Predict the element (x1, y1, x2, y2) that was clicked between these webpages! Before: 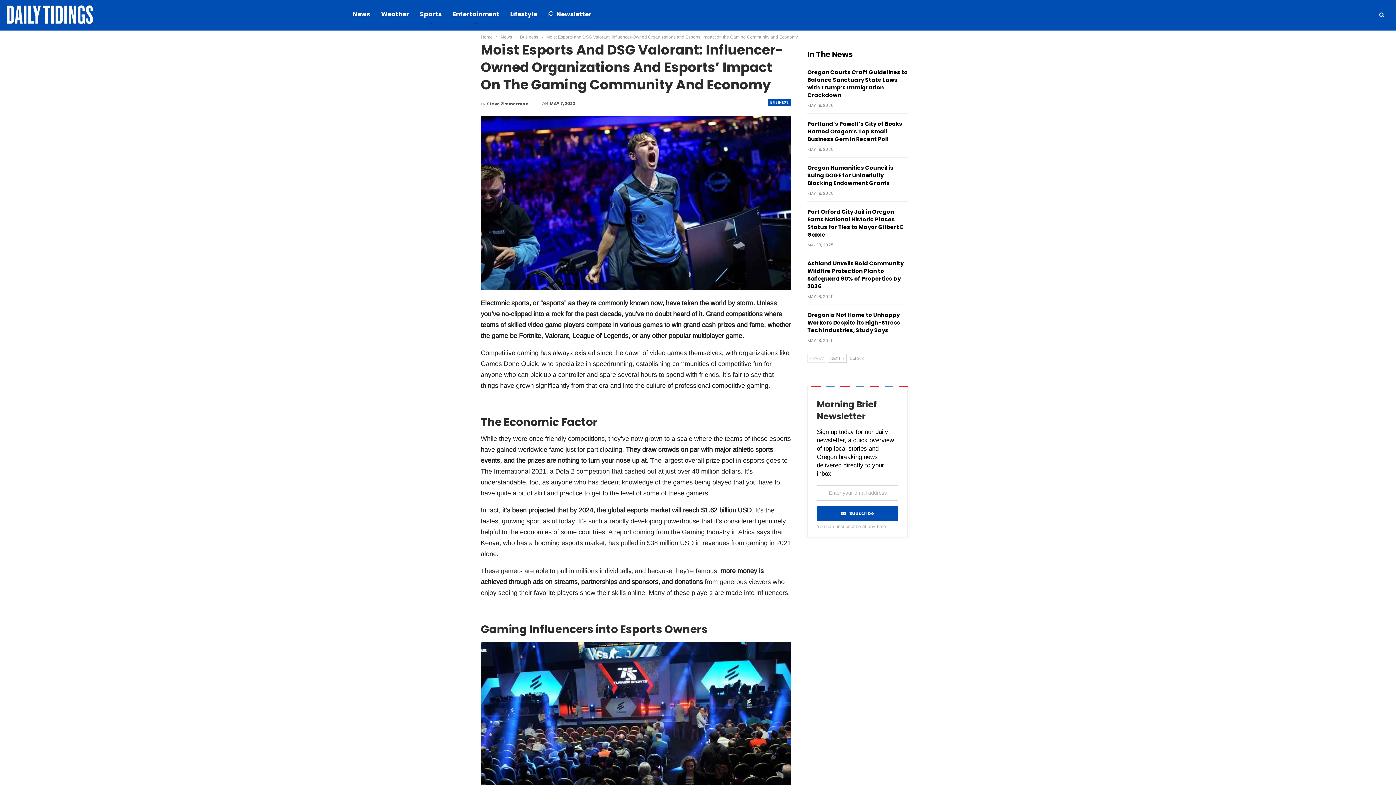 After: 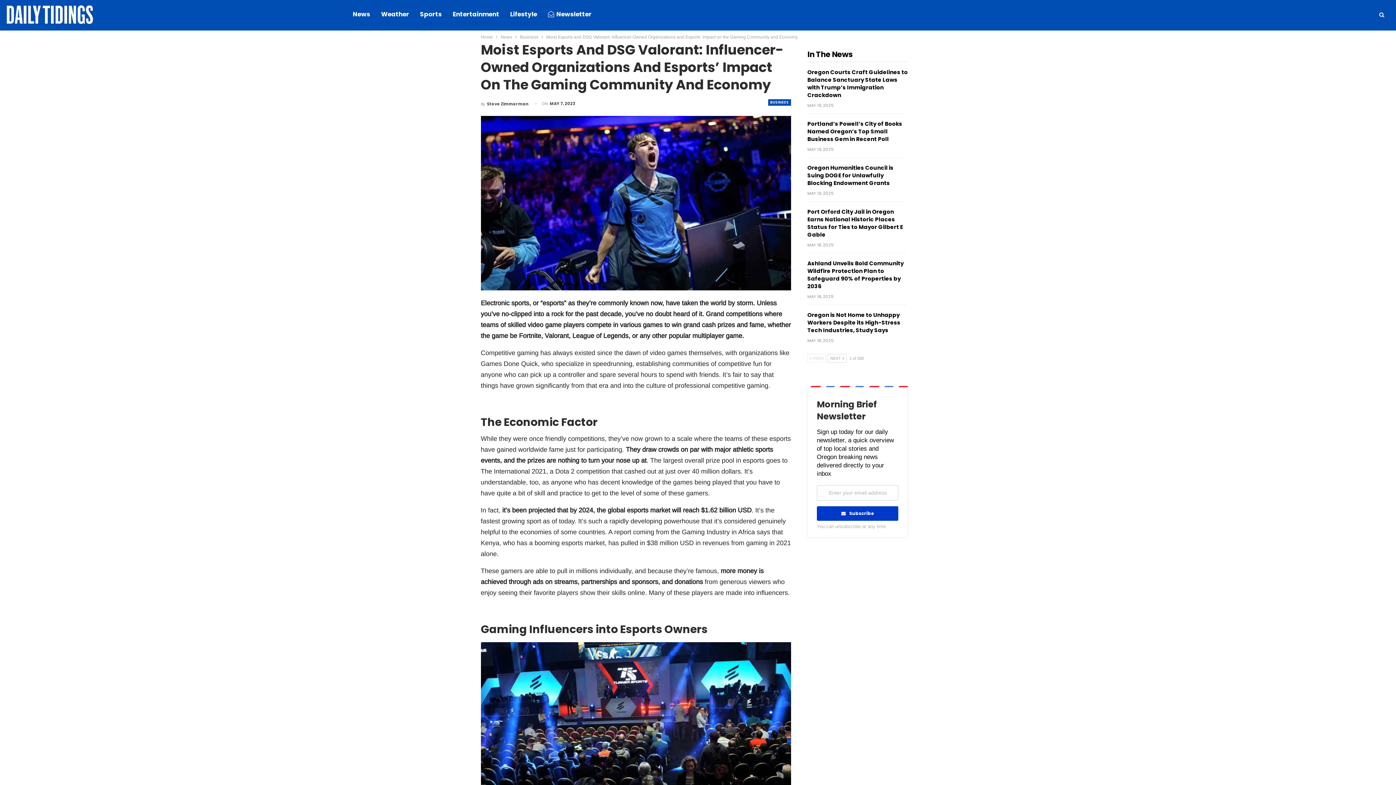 Action: label: Subscribe bbox: (817, 506, 898, 520)